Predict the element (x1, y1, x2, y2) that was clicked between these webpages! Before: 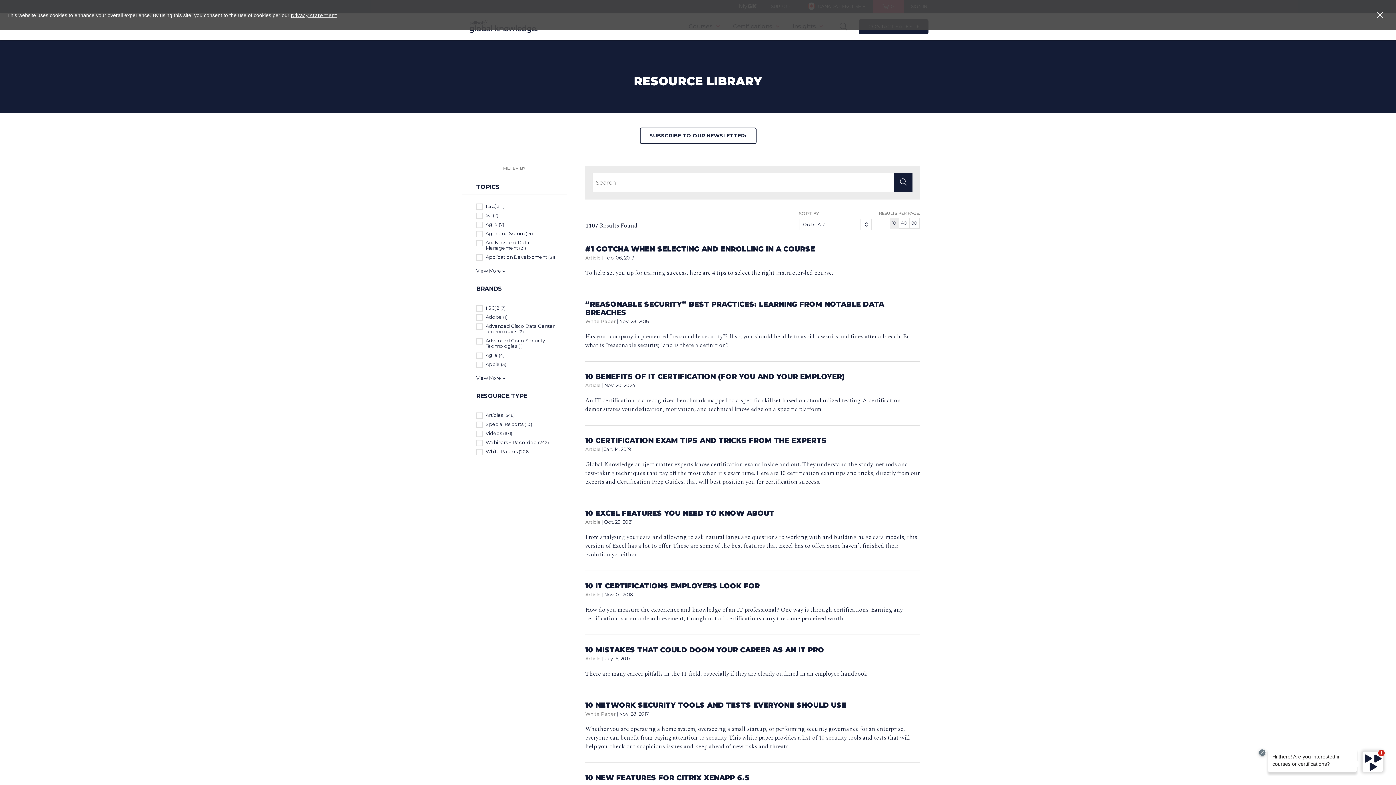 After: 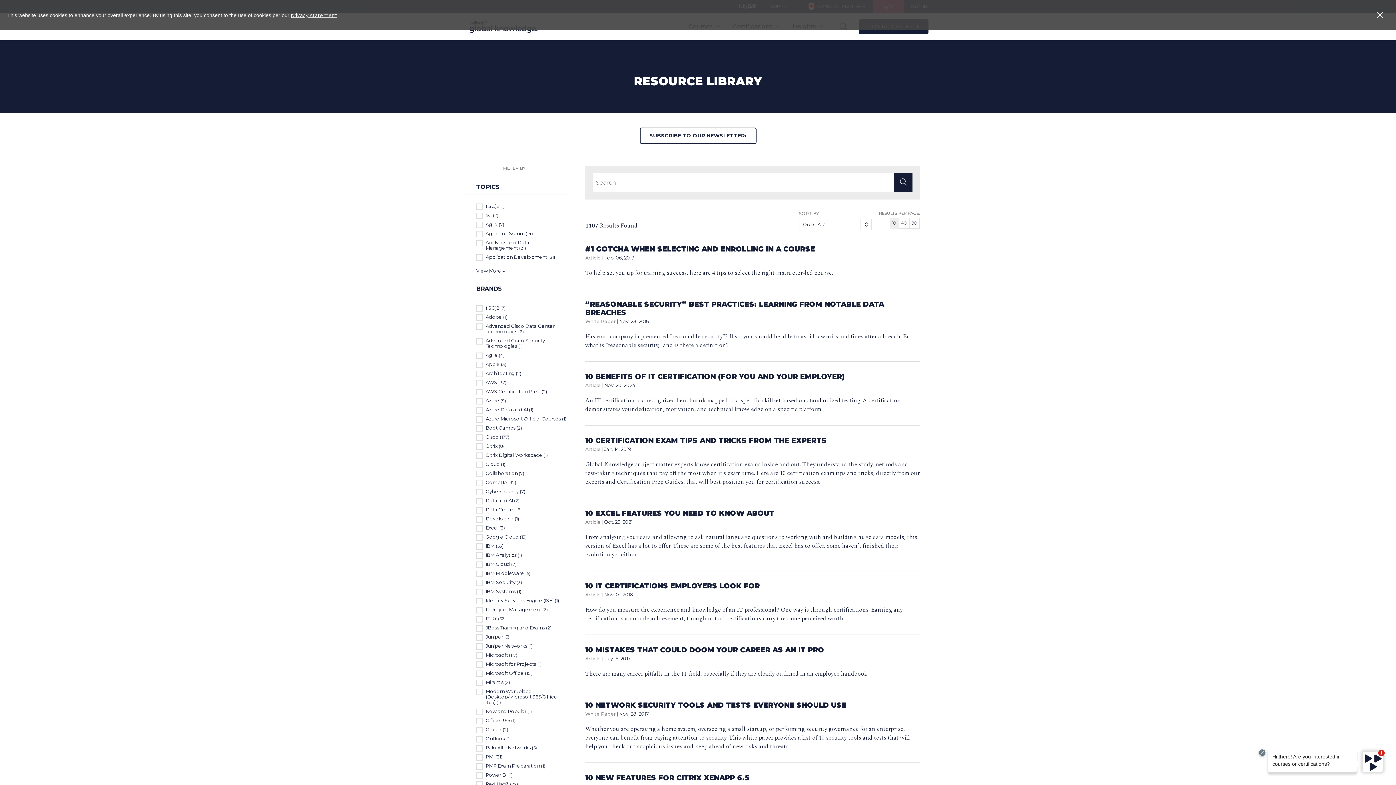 Action: label: View More  bbox: (476, 374, 505, 381)